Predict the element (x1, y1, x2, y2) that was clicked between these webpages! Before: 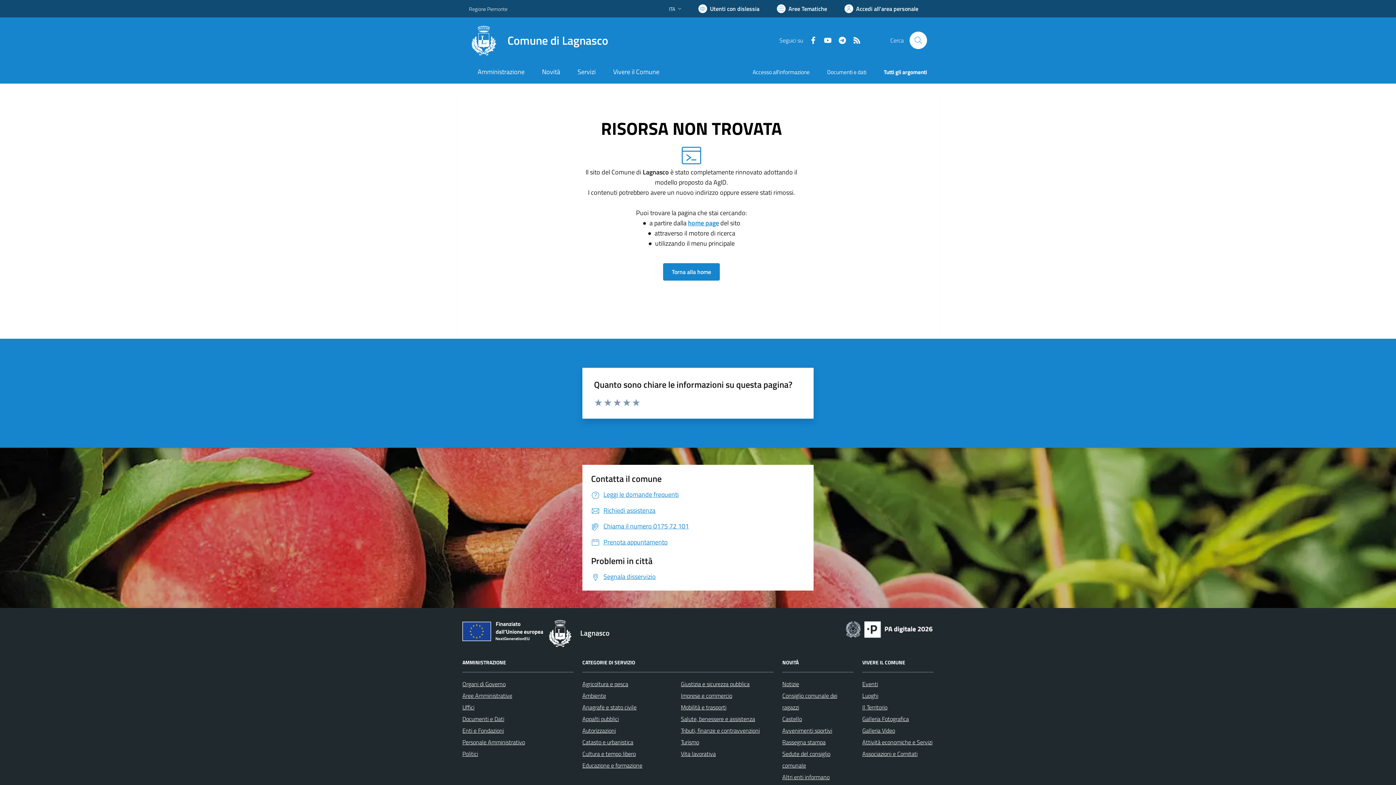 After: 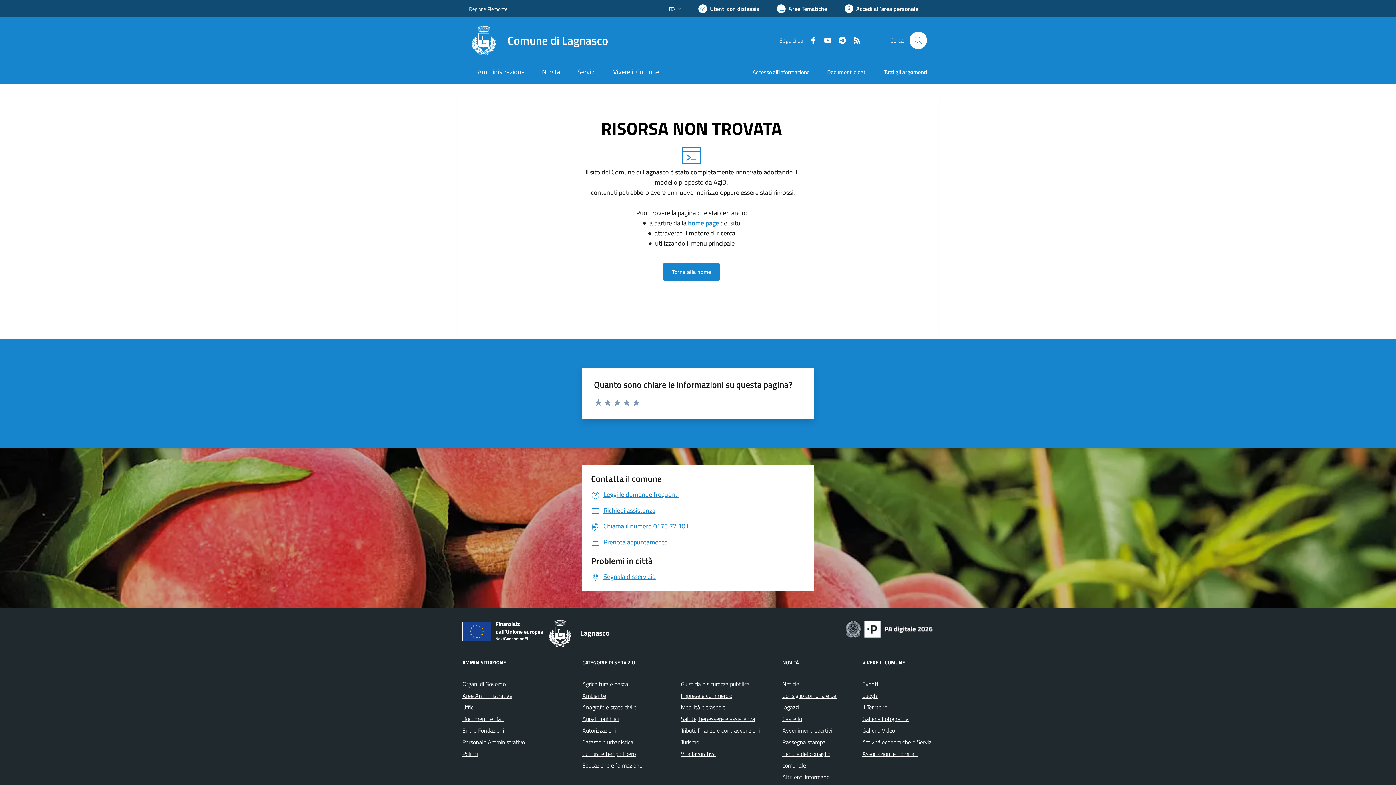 Action: bbox: (845, 619, 933, 638)